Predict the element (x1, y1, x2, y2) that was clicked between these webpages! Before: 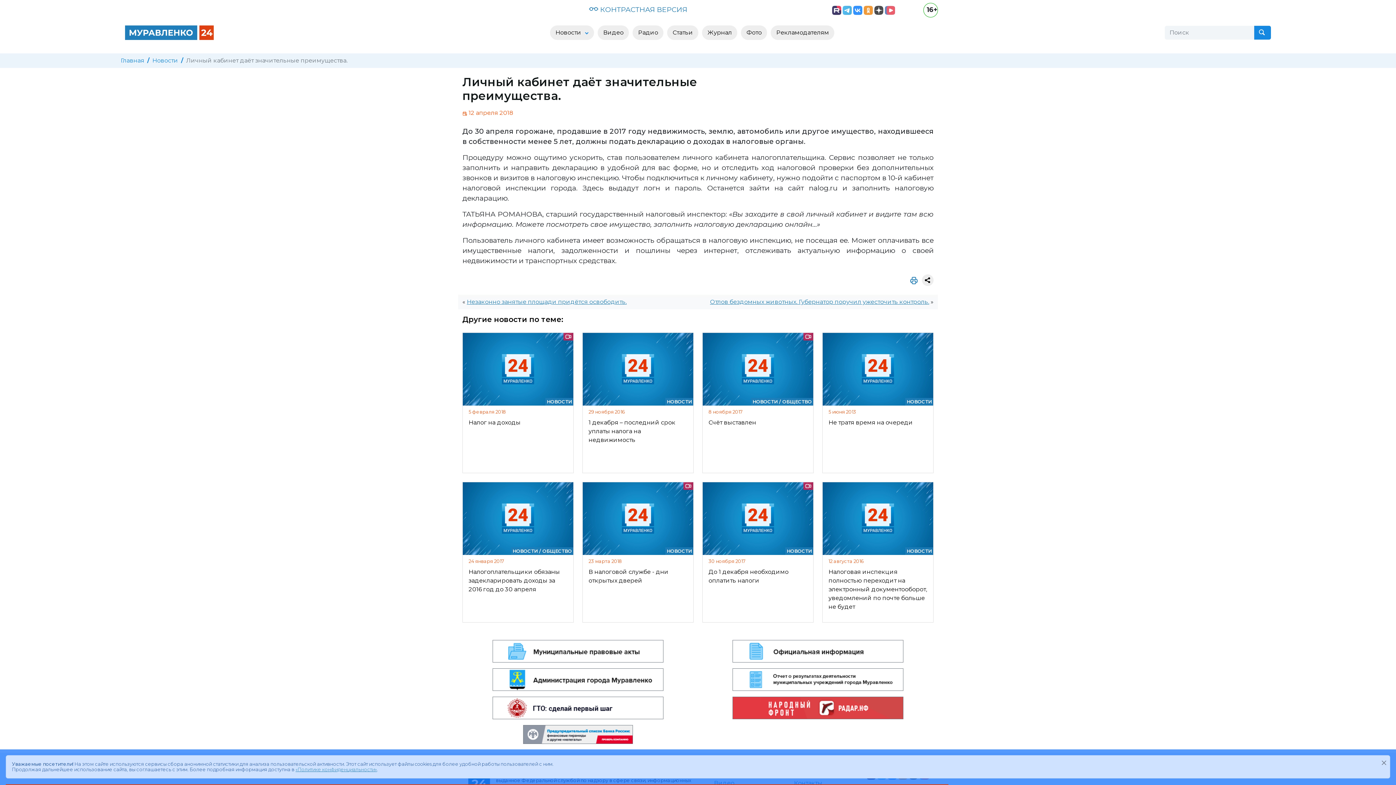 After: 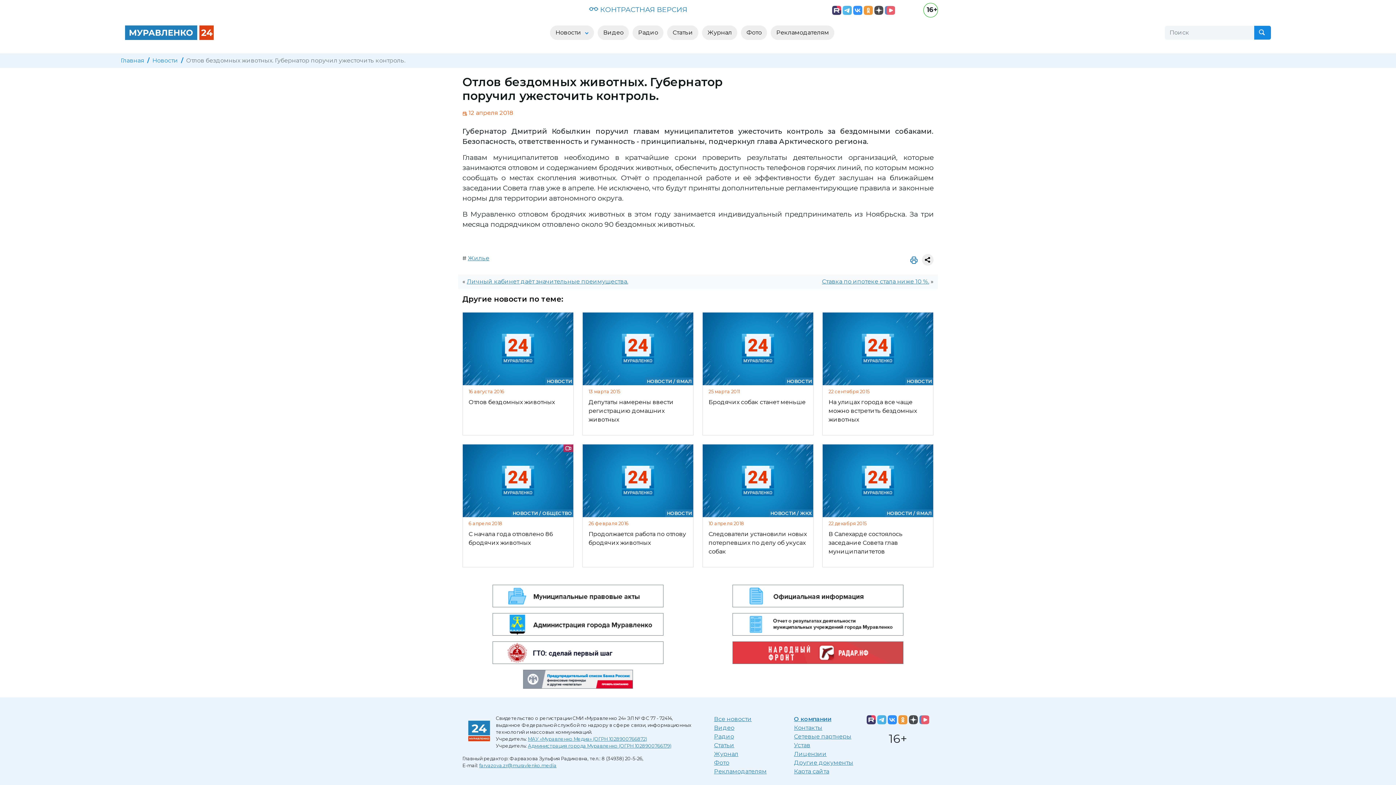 Action: label: Отлов бездомных животных. Губернатор поручил ужесточить контроль. bbox: (710, 298, 929, 305)